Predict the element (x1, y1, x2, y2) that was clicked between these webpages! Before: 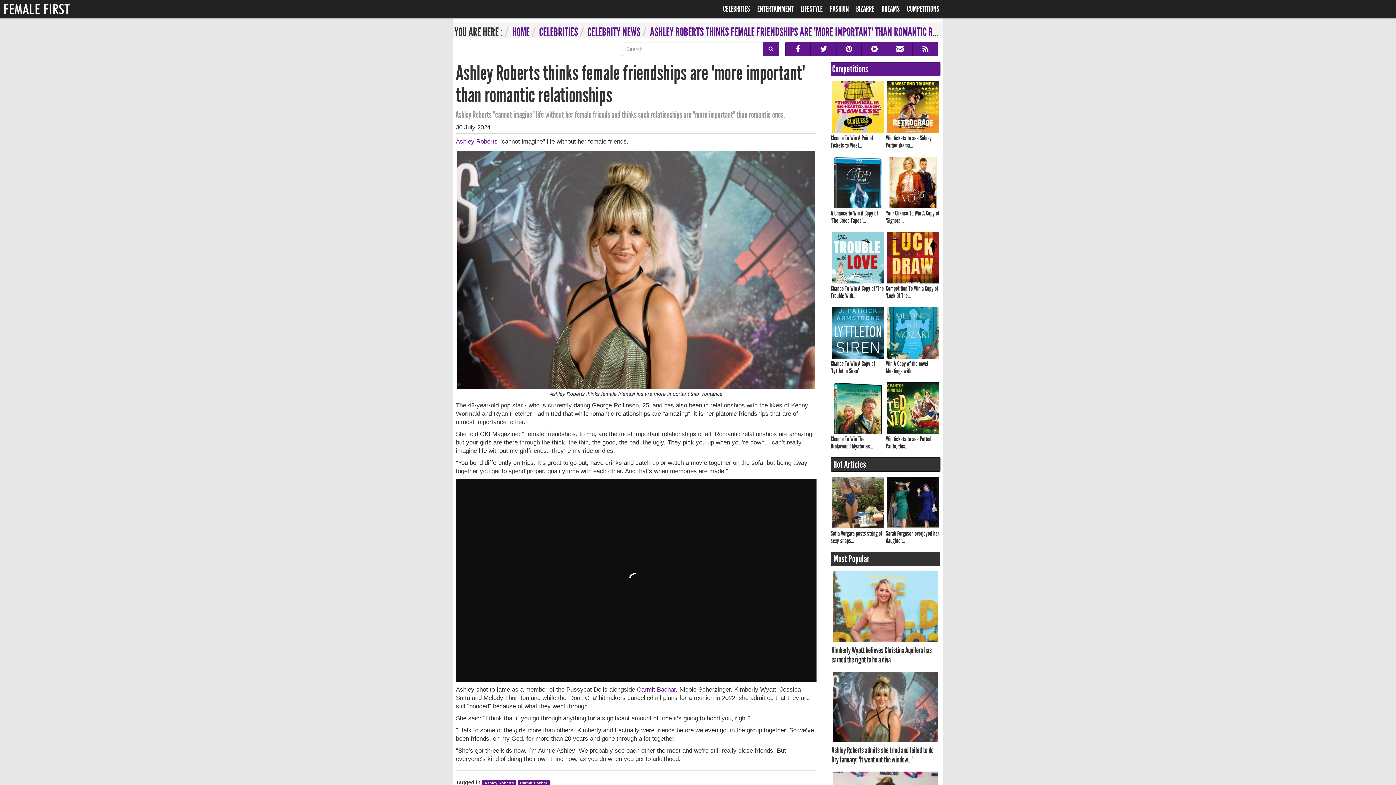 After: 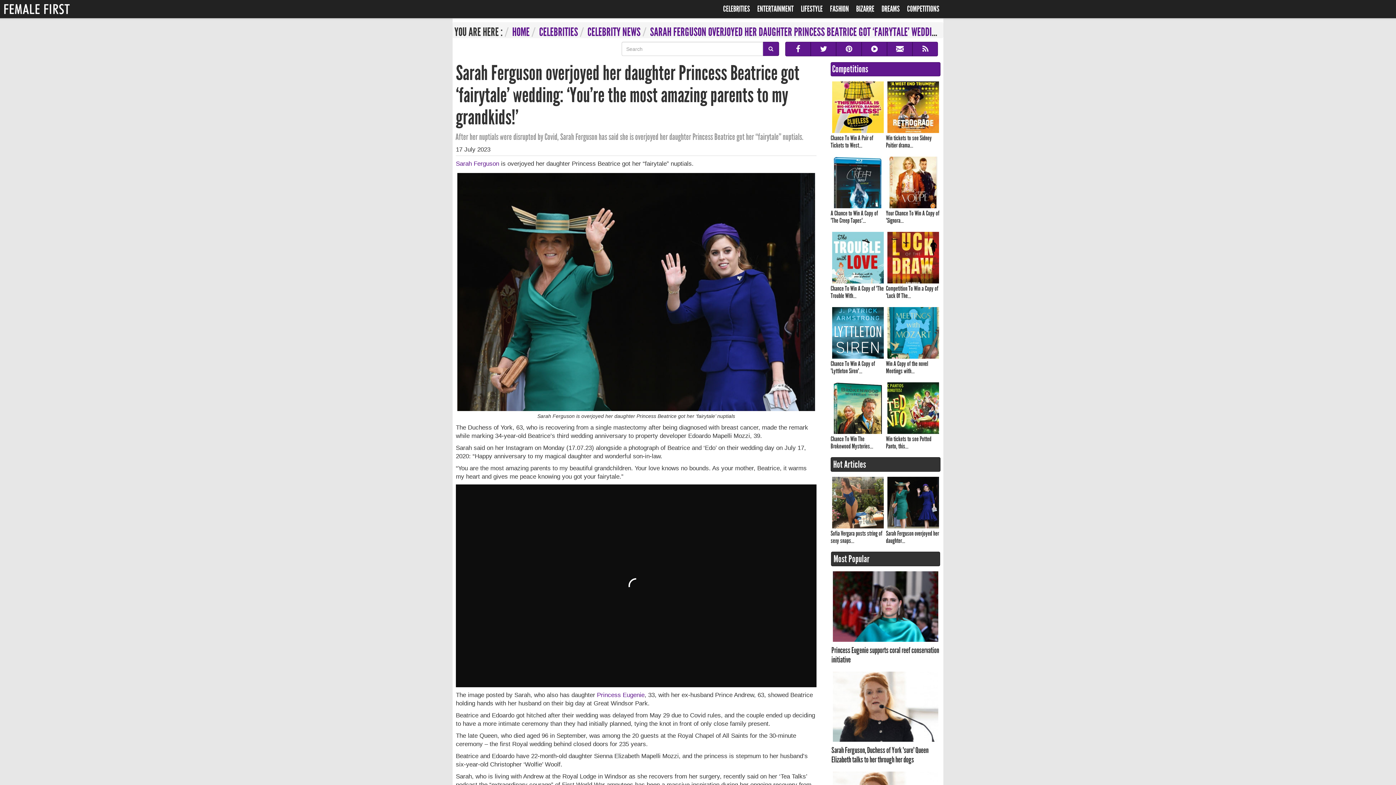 Action: label: Sarah Ferguson overjoyed her daughter... bbox: (886, 475, 940, 544)